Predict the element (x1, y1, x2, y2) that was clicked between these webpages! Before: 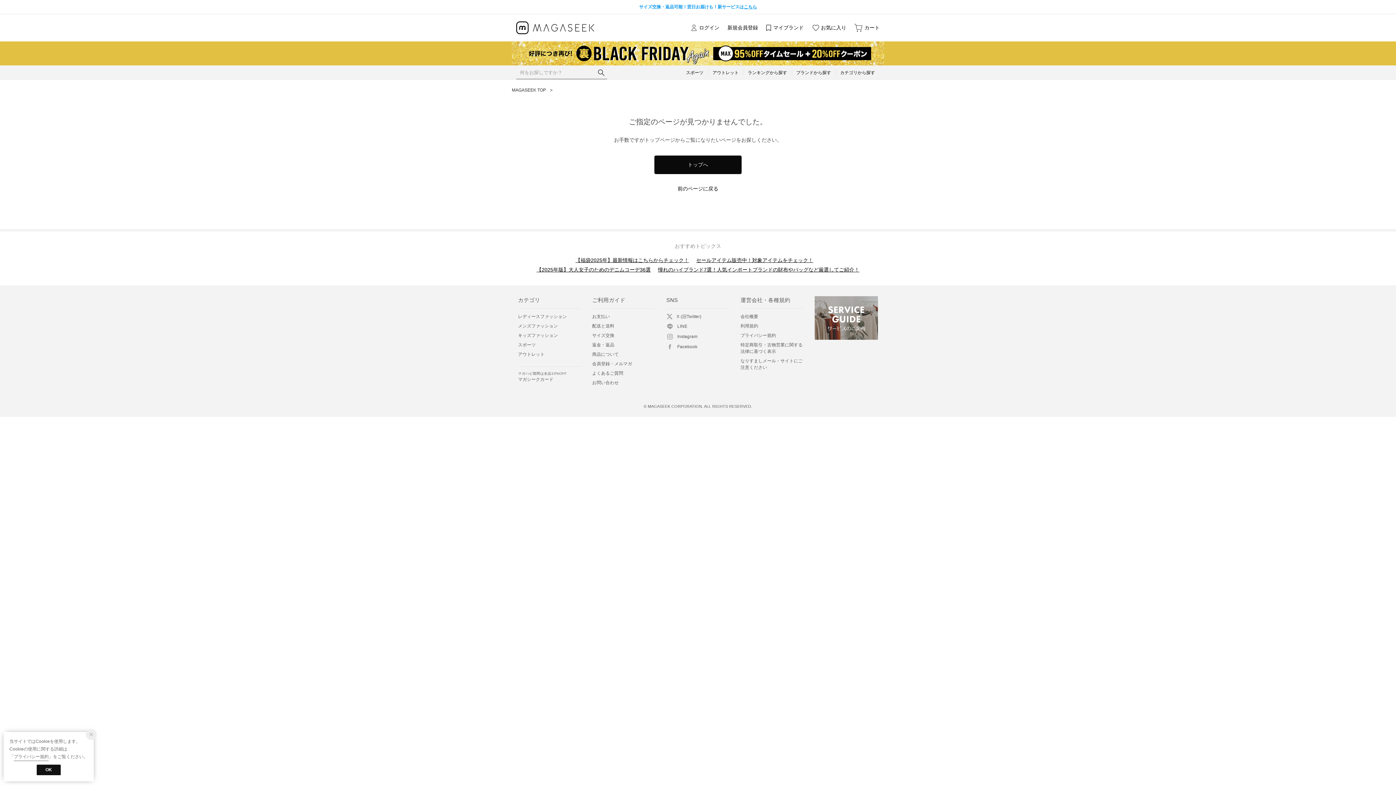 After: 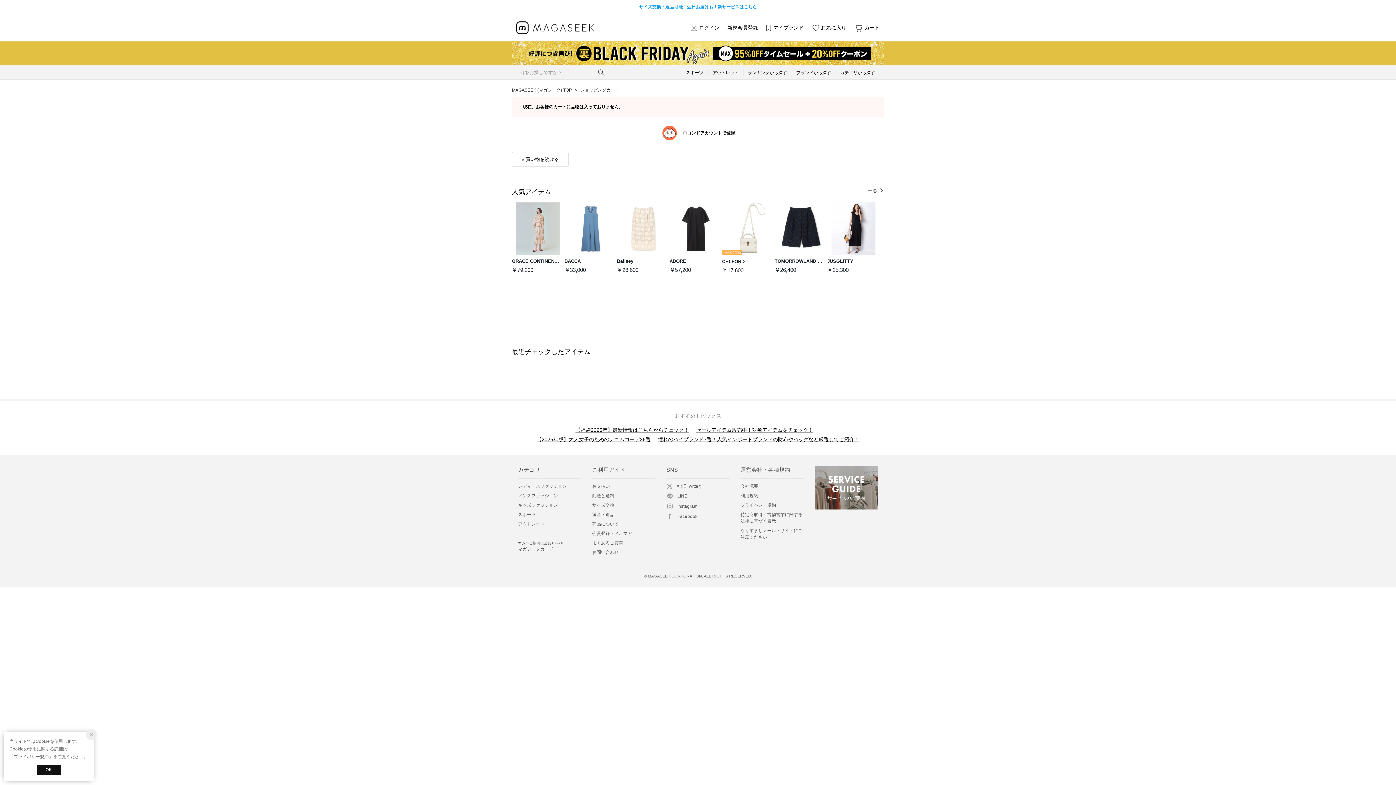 Action: bbox: (854, 21, 880, 33) label: カート